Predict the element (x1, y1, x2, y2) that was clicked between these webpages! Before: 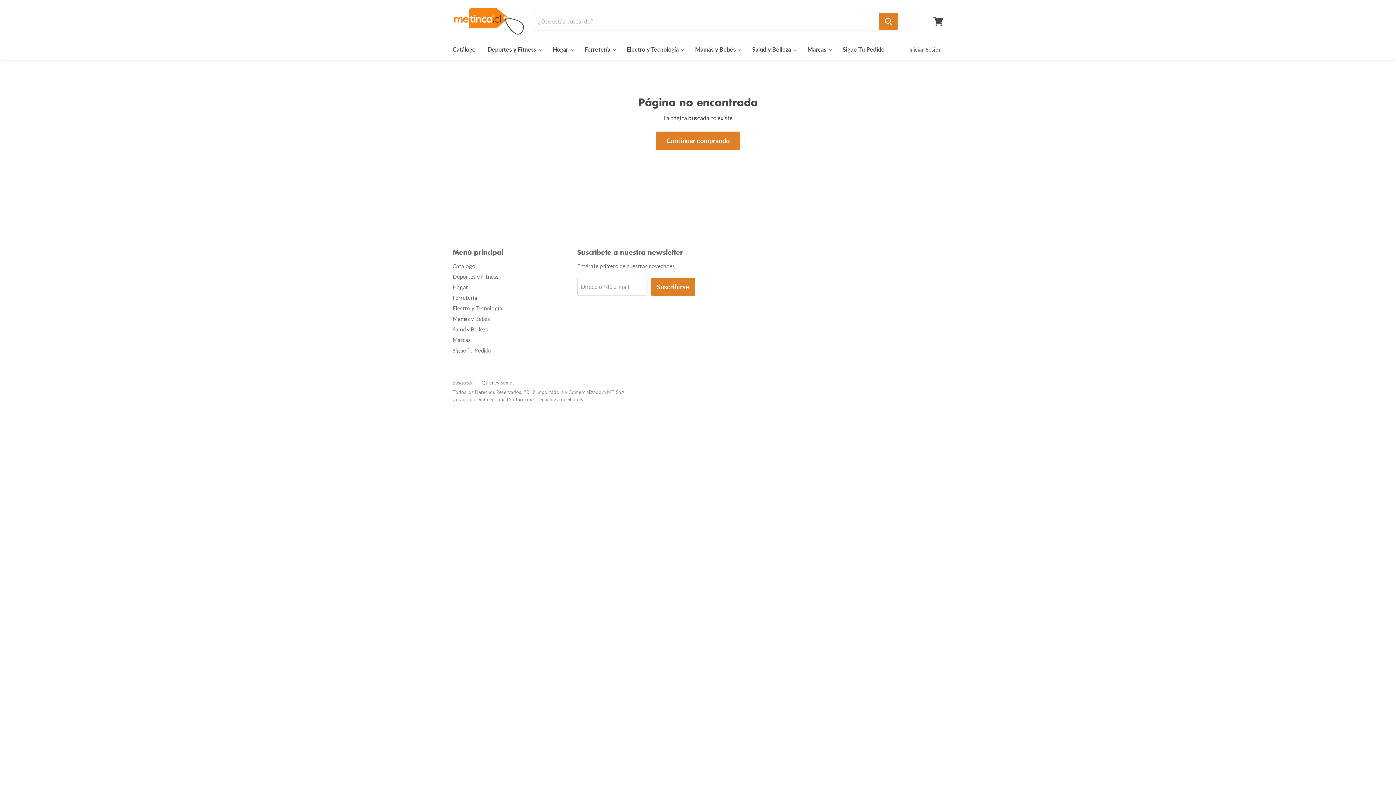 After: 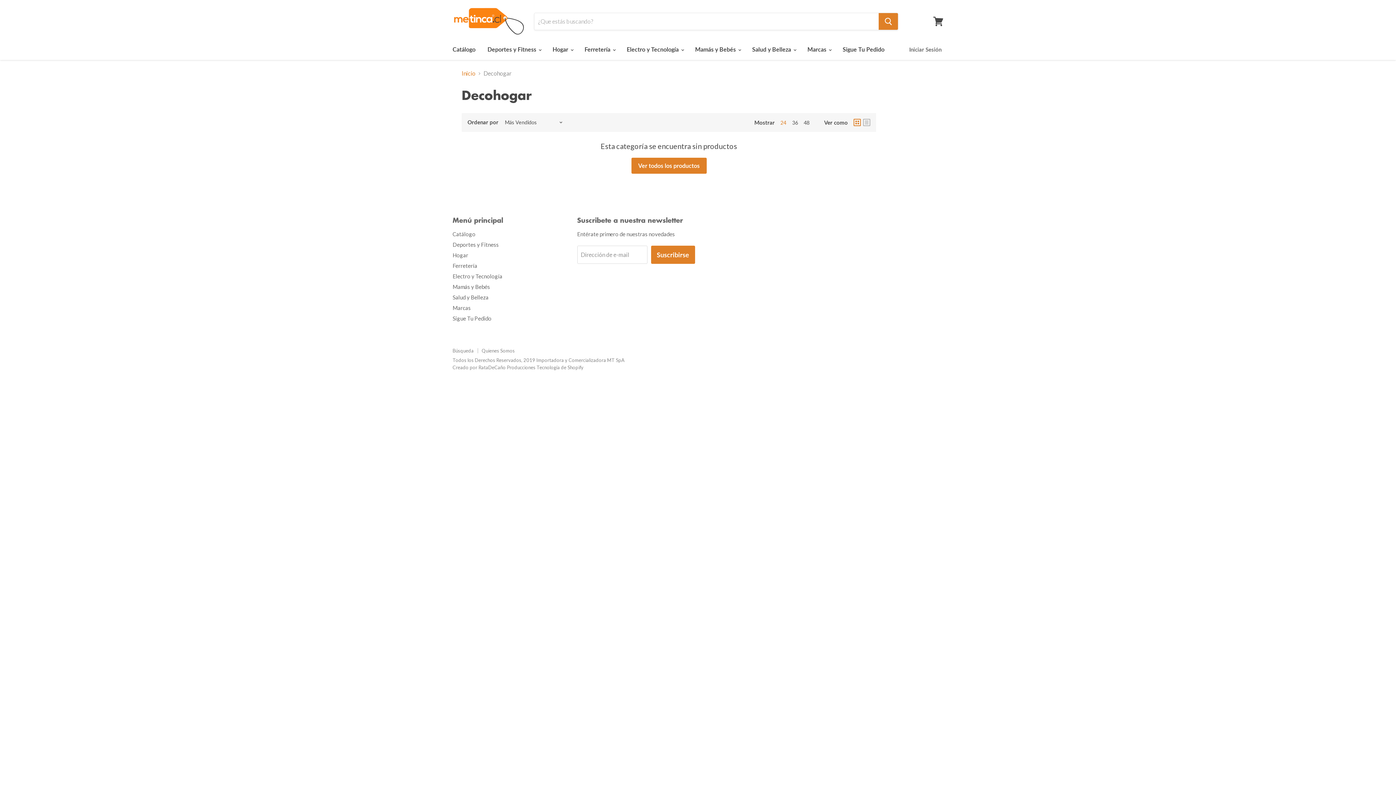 Action: label: Hogar  bbox: (547, 41, 578, 57)